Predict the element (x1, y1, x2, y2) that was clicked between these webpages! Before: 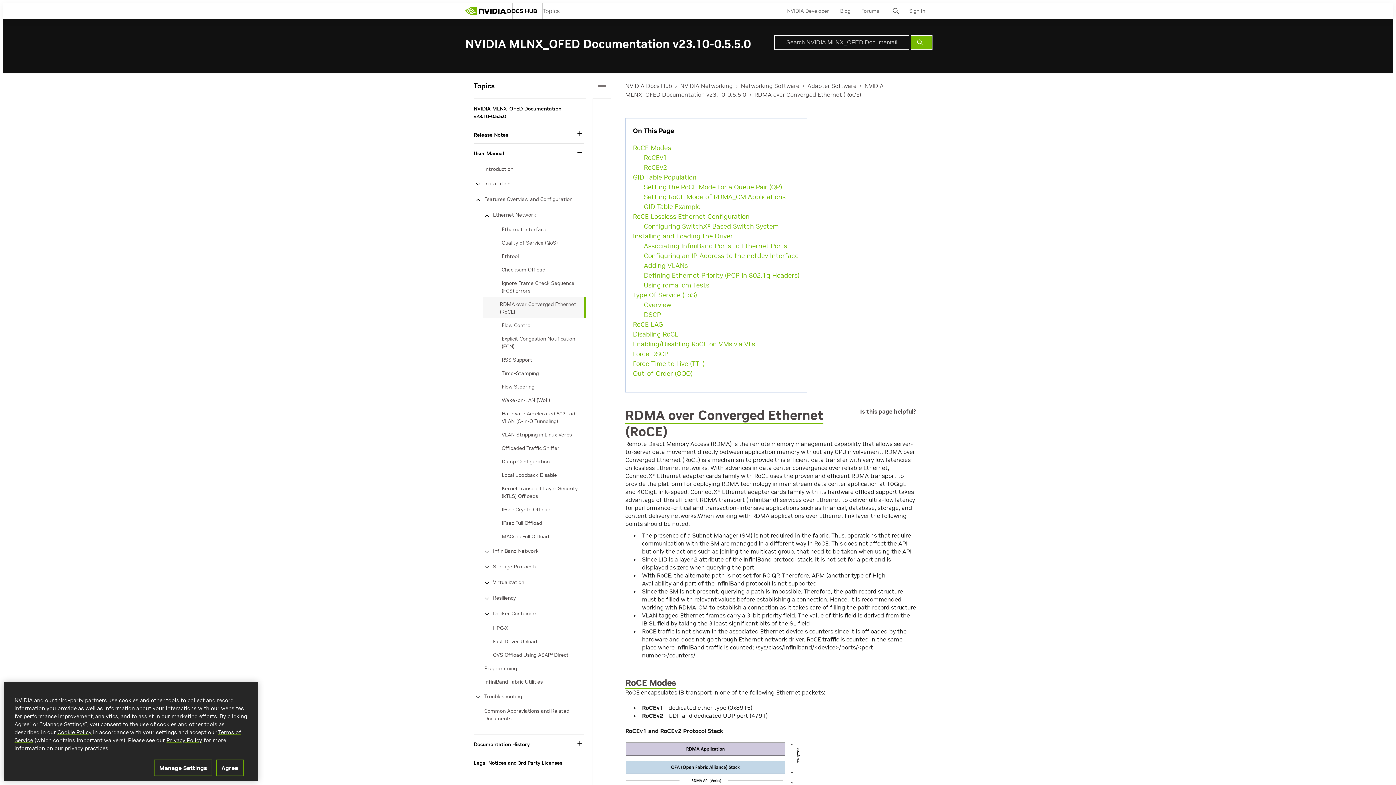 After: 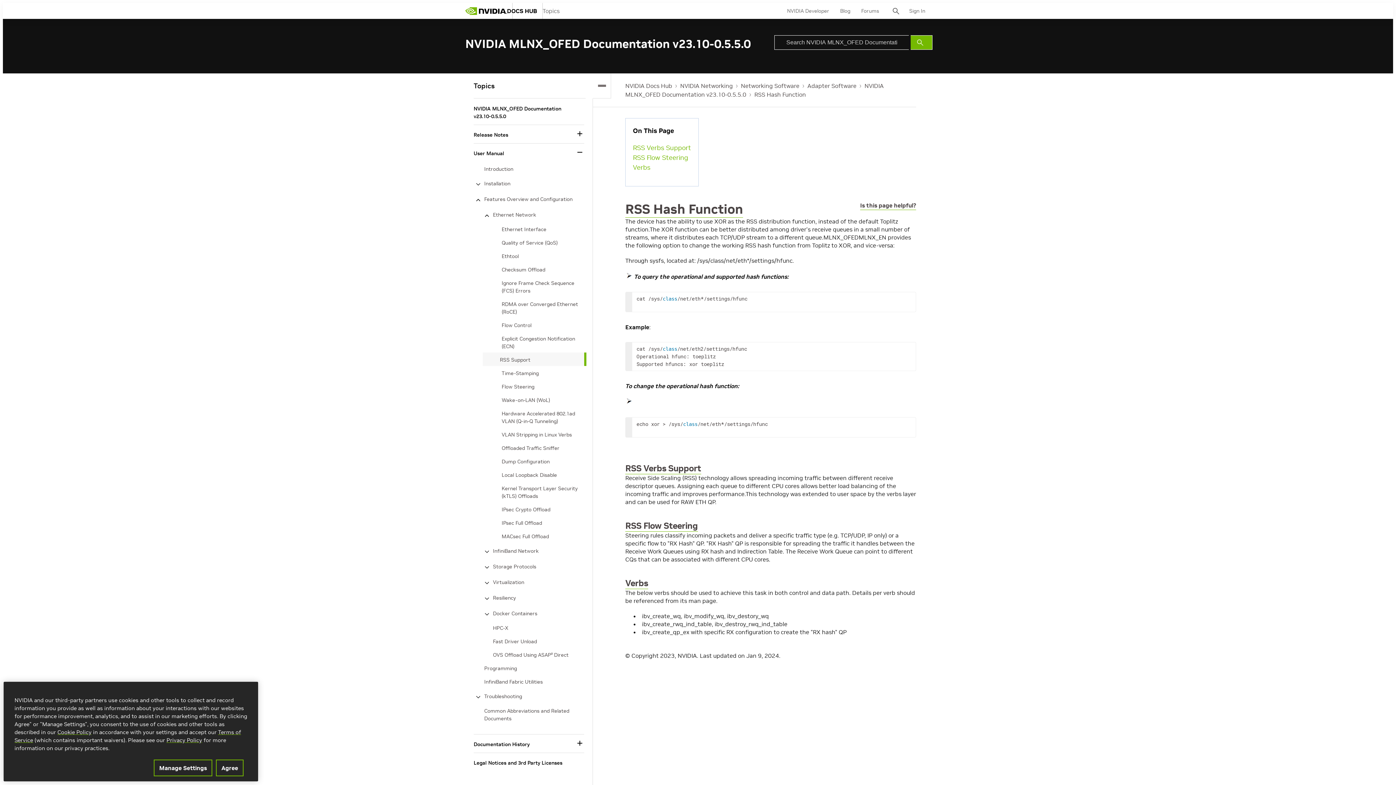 Action: label: RSS Support bbox: (501, 354, 584, 366)